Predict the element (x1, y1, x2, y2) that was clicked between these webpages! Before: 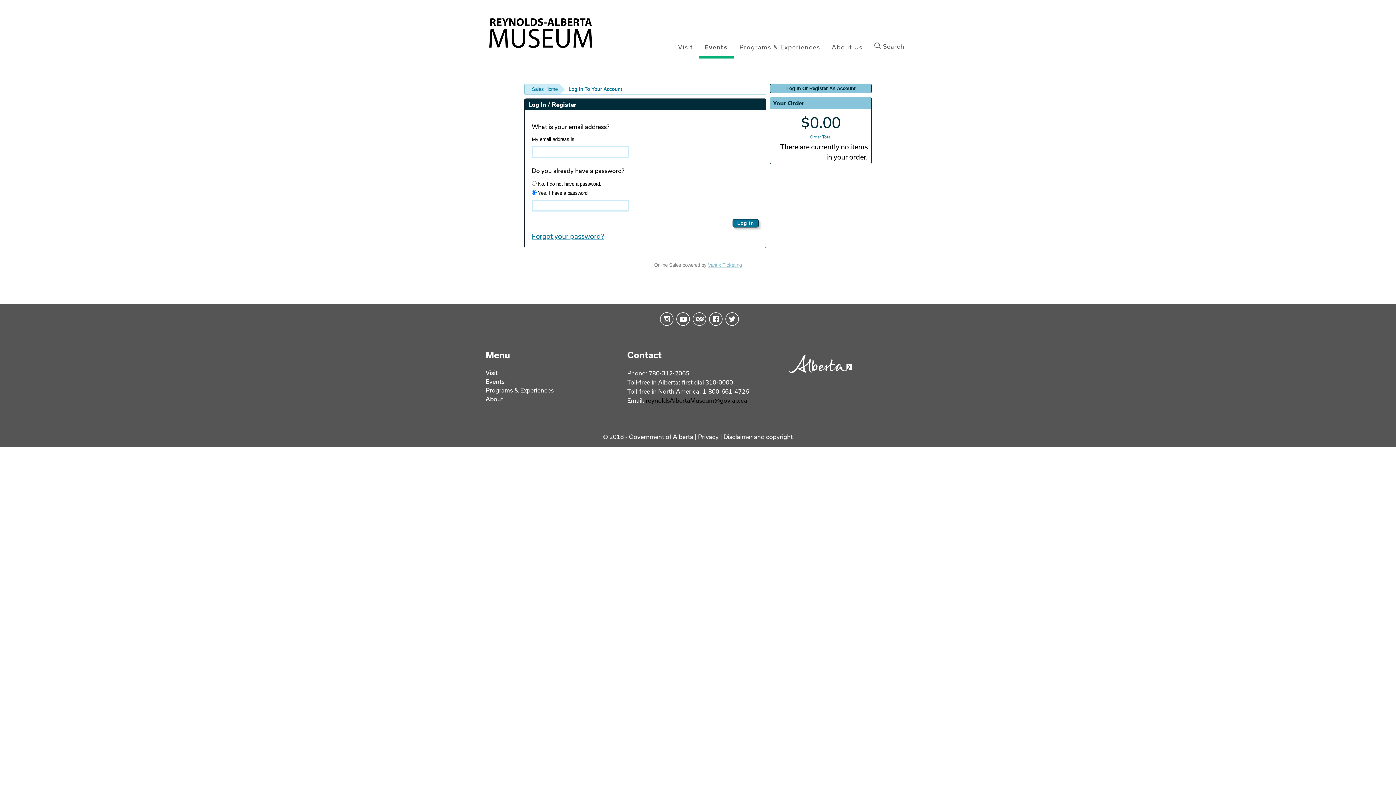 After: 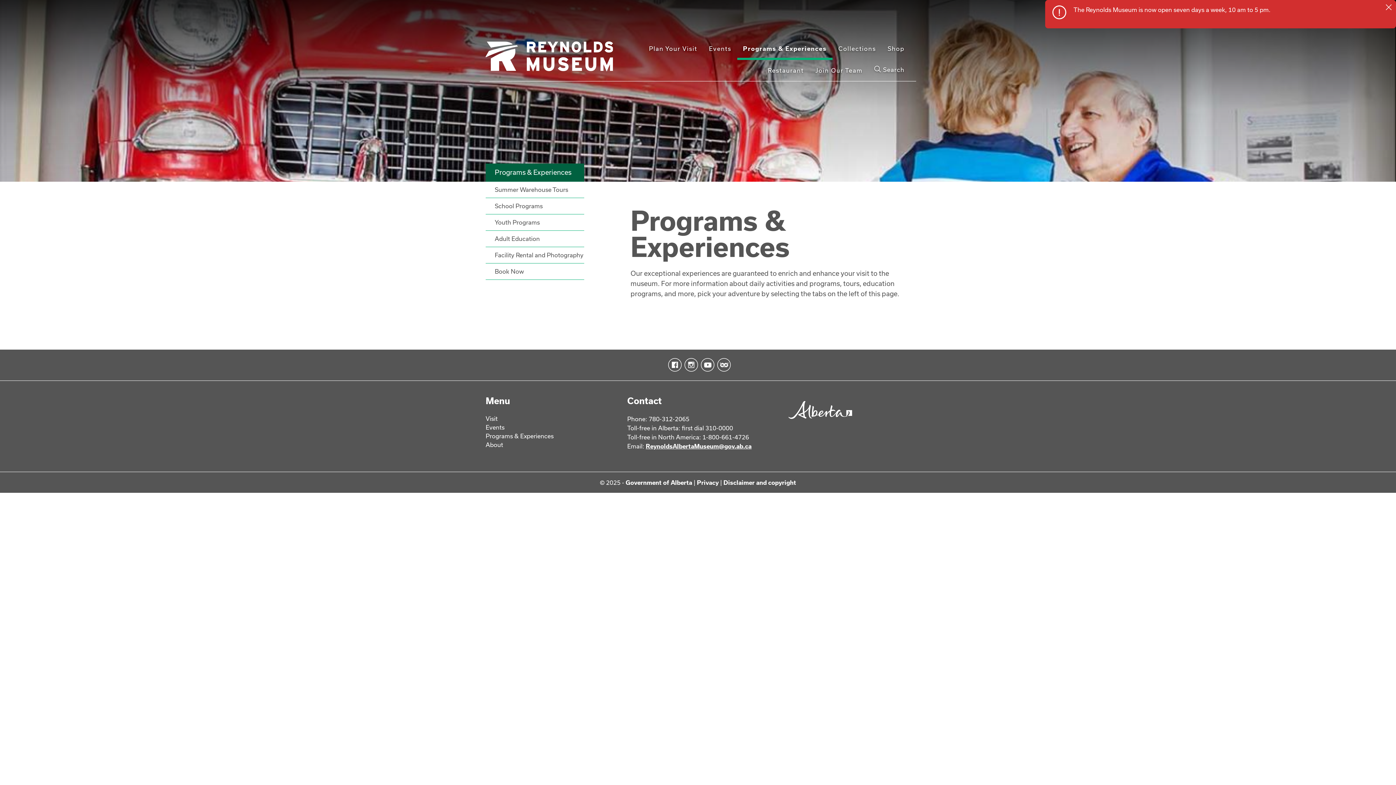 Action: bbox: (485, 386, 553, 393) label: Programs & Experiences